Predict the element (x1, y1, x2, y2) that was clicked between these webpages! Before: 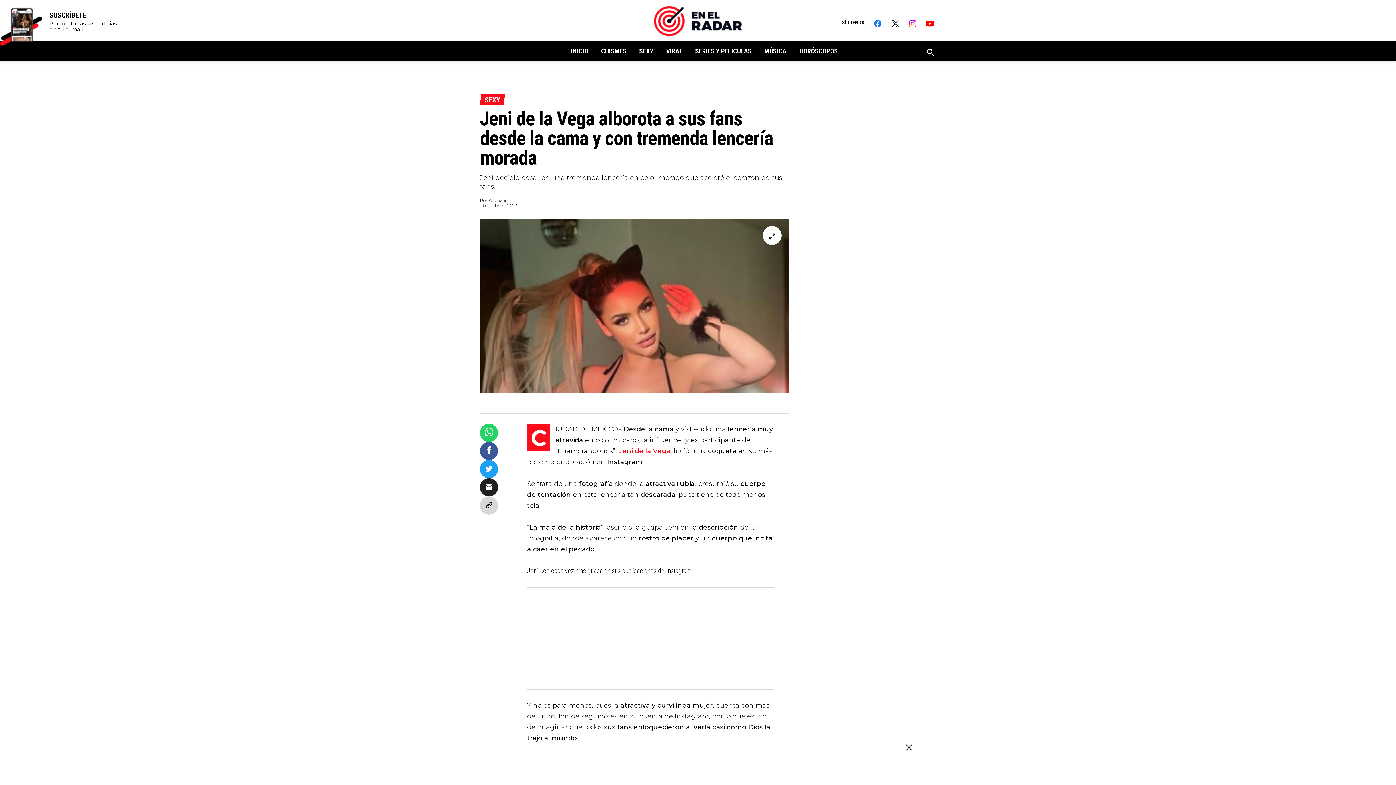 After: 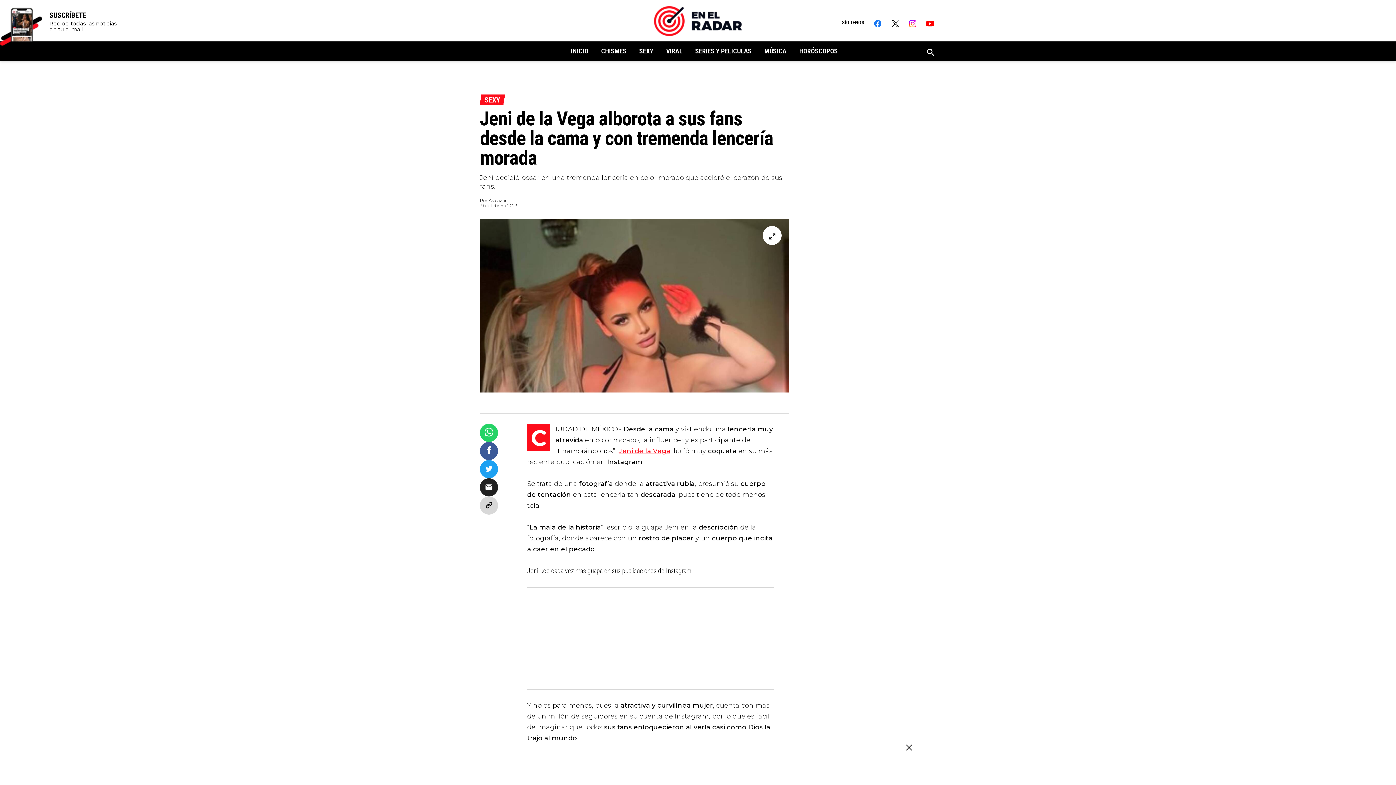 Action: bbox: (480, 442, 498, 460) label: Compartir en Facebook